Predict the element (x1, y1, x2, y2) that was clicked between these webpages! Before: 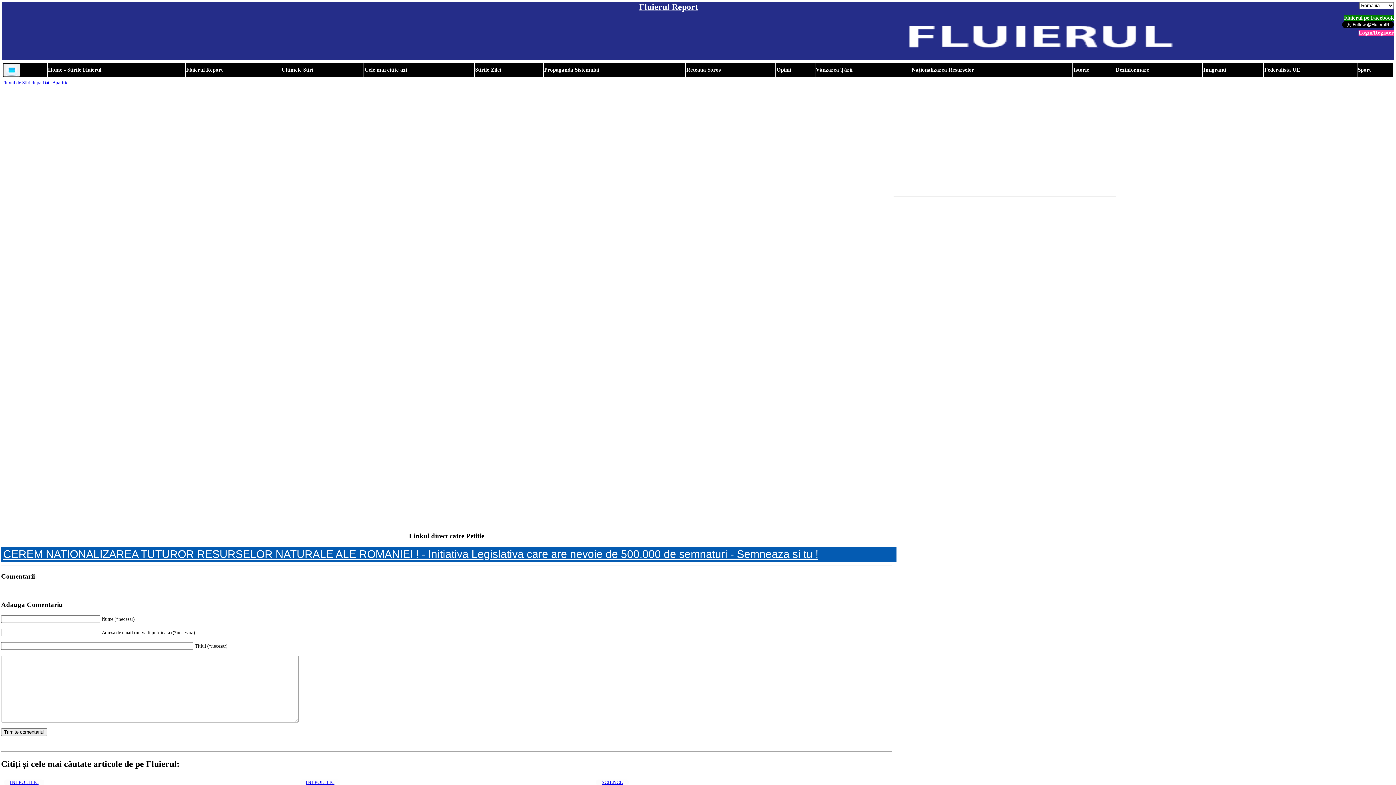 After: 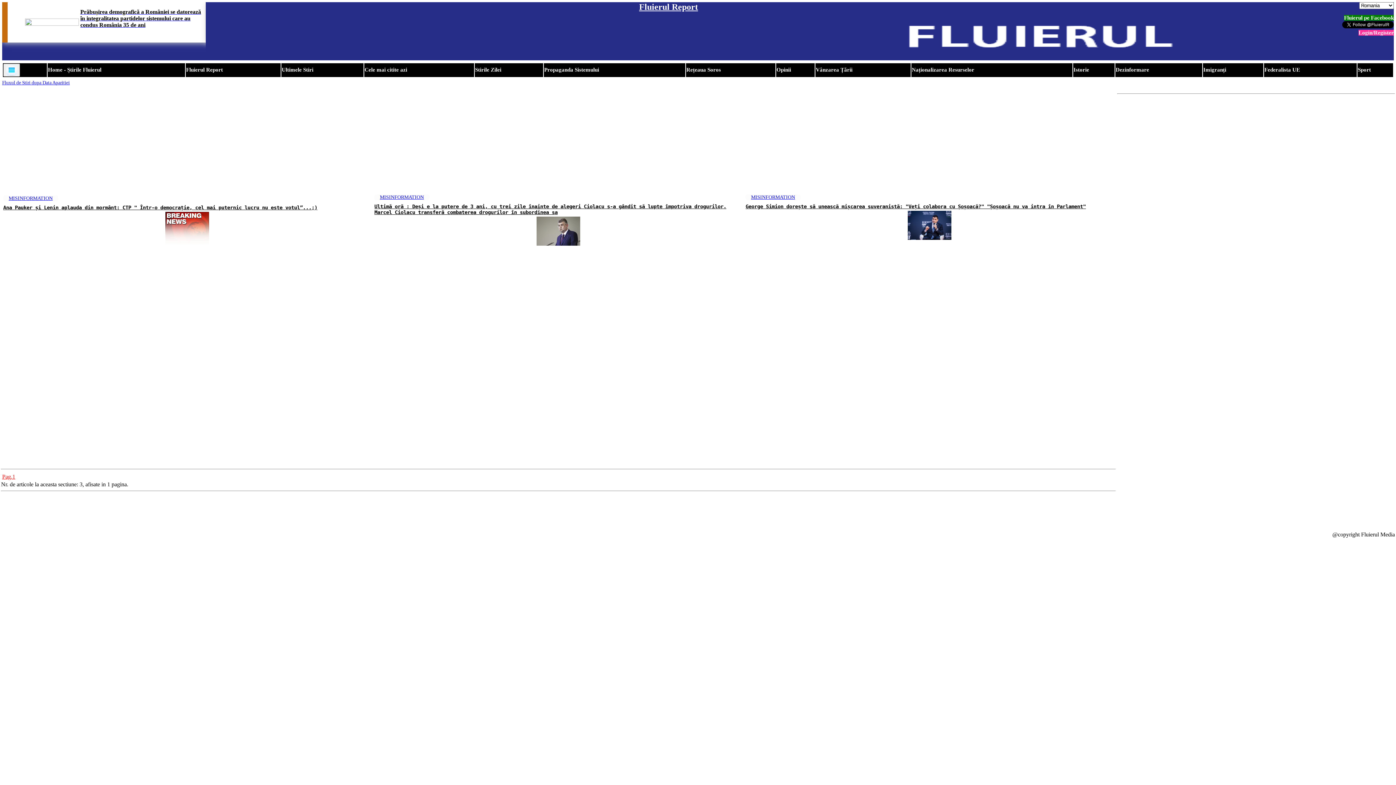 Action: bbox: (1116, 66, 1149, 72) label: Dezinformare